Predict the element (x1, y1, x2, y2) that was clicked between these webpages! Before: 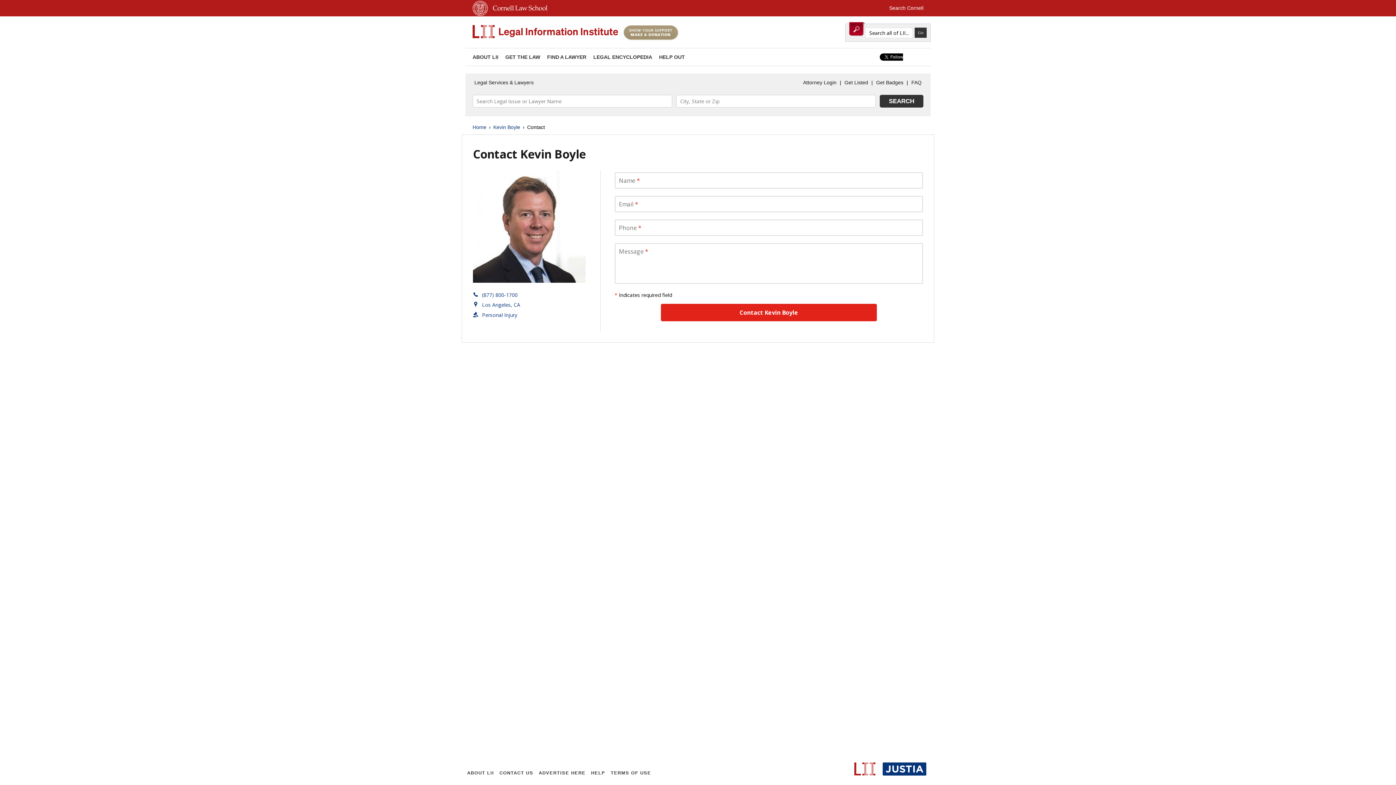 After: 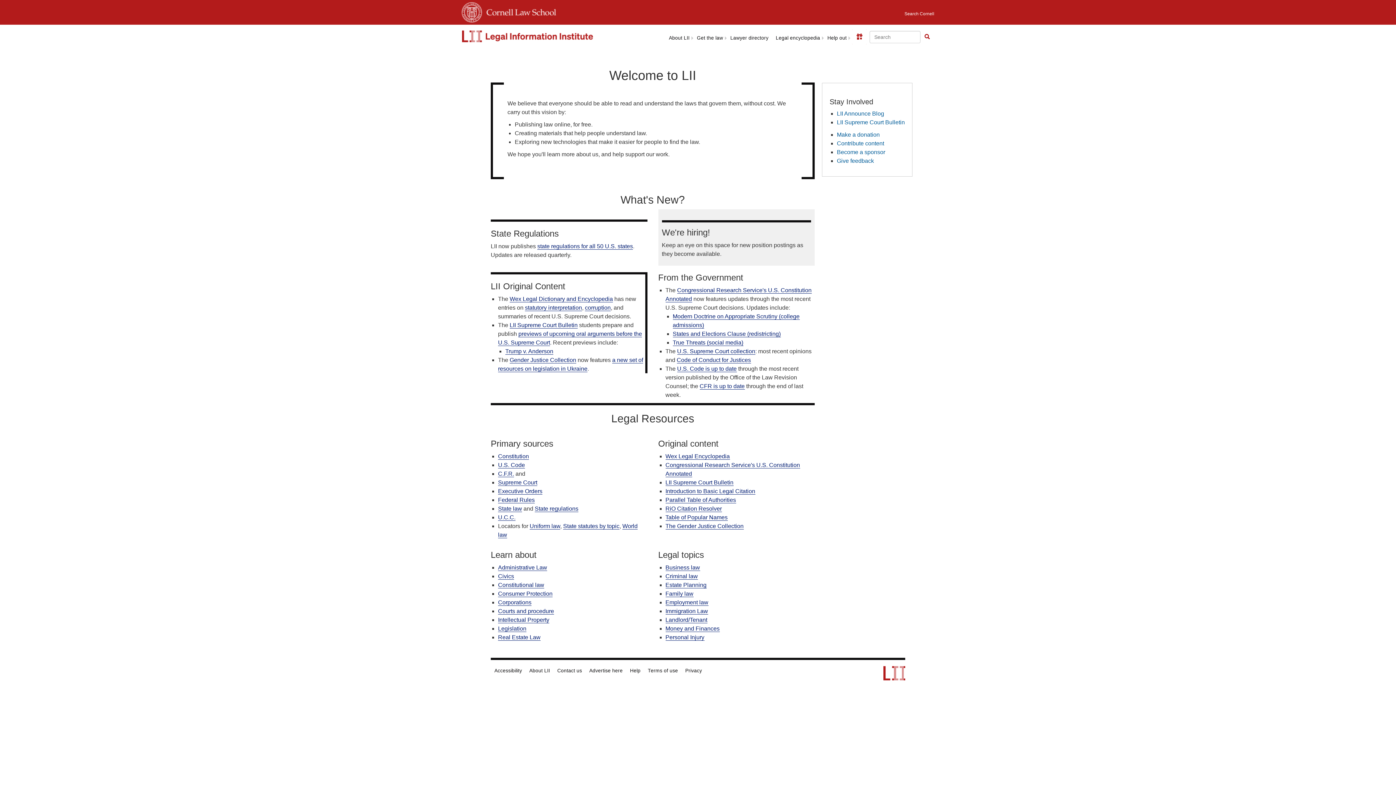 Action: label: Cornell - LII Attorney Directory bbox: (472, 25, 618, 39)